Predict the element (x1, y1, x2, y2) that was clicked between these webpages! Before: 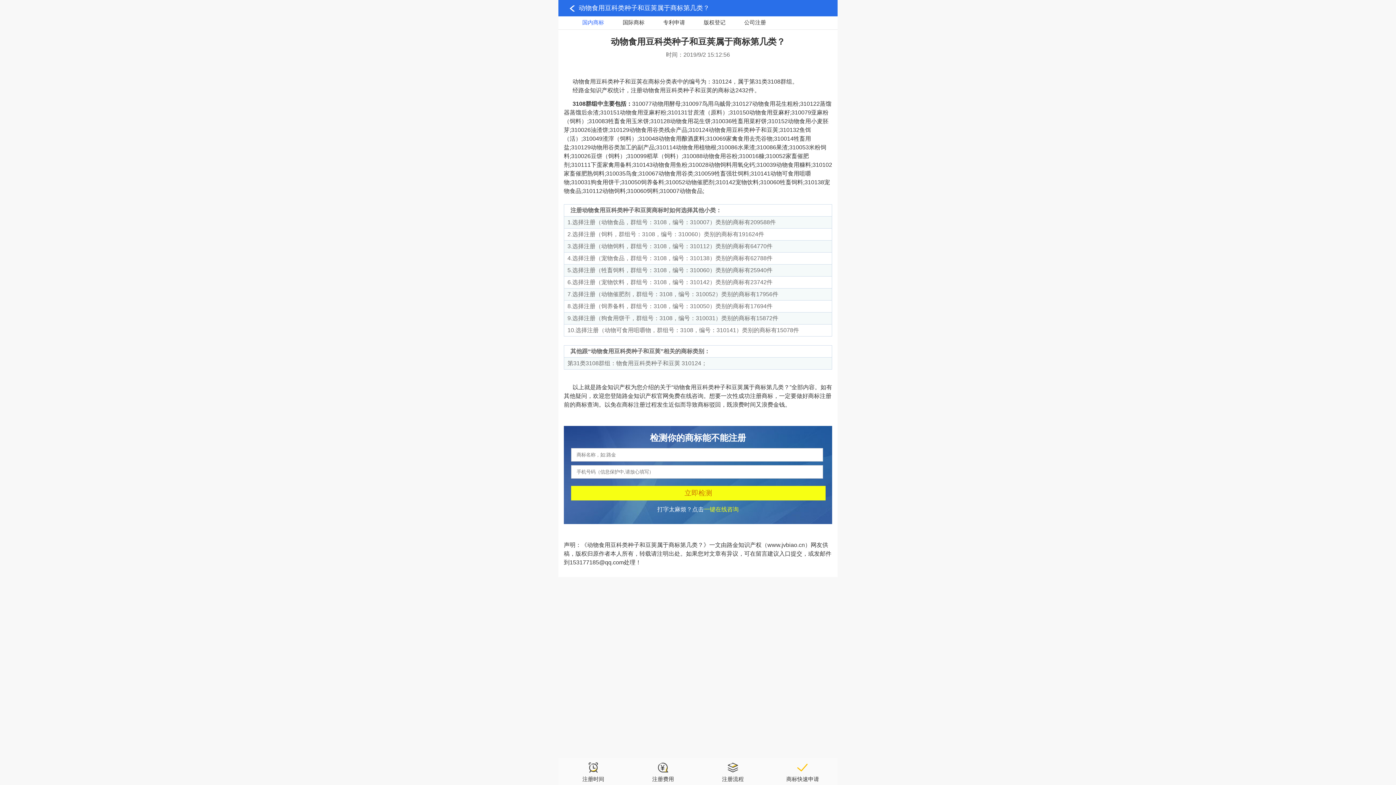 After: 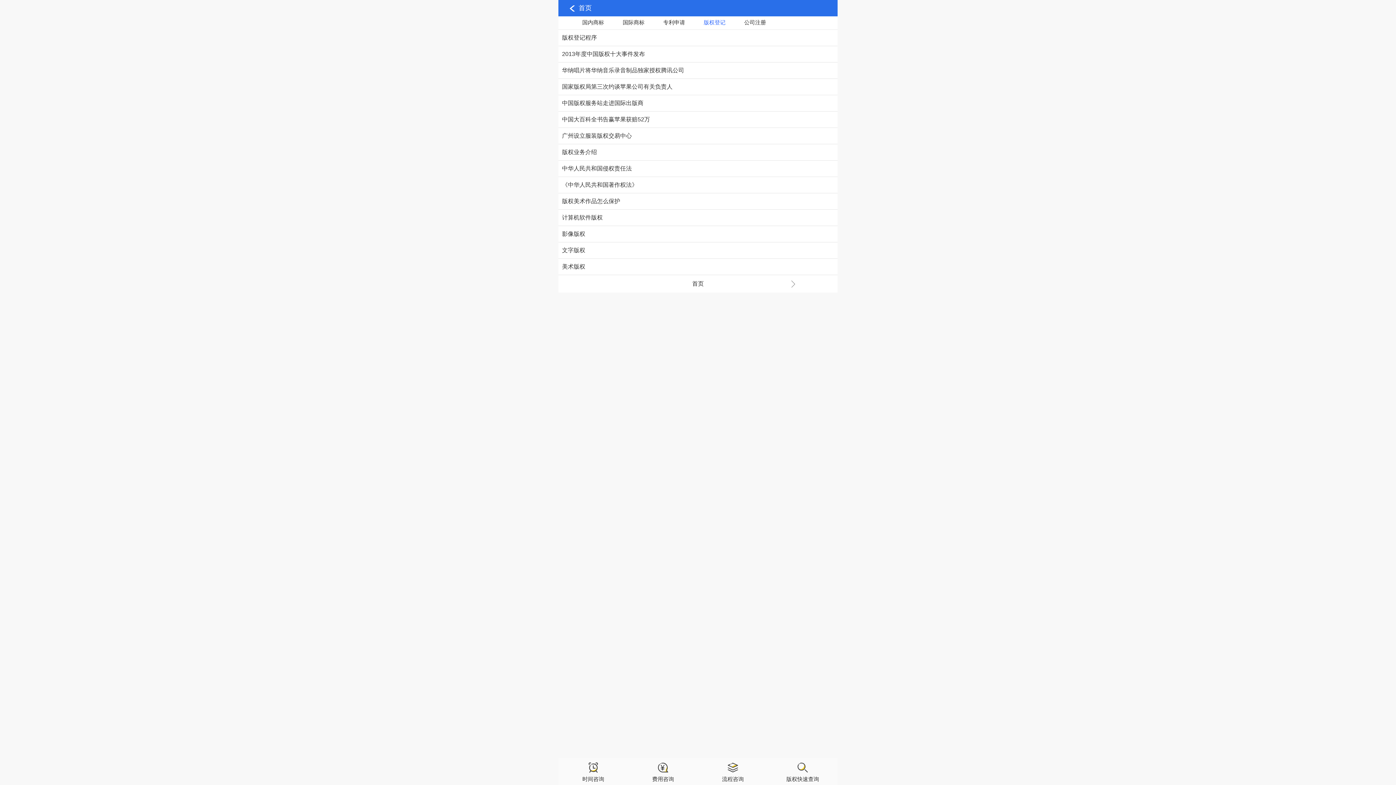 Action: label: 版权登记 bbox: (696, 18, 733, 26)